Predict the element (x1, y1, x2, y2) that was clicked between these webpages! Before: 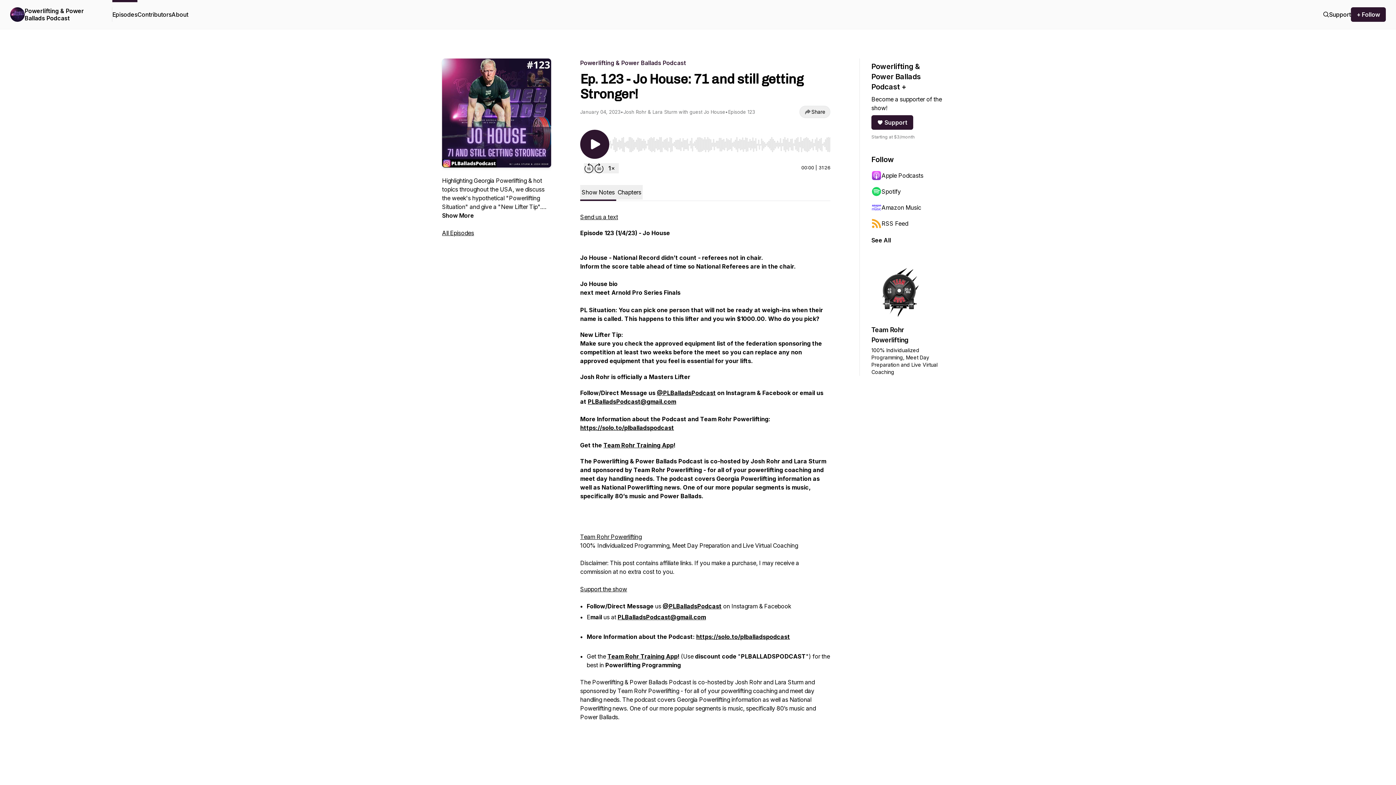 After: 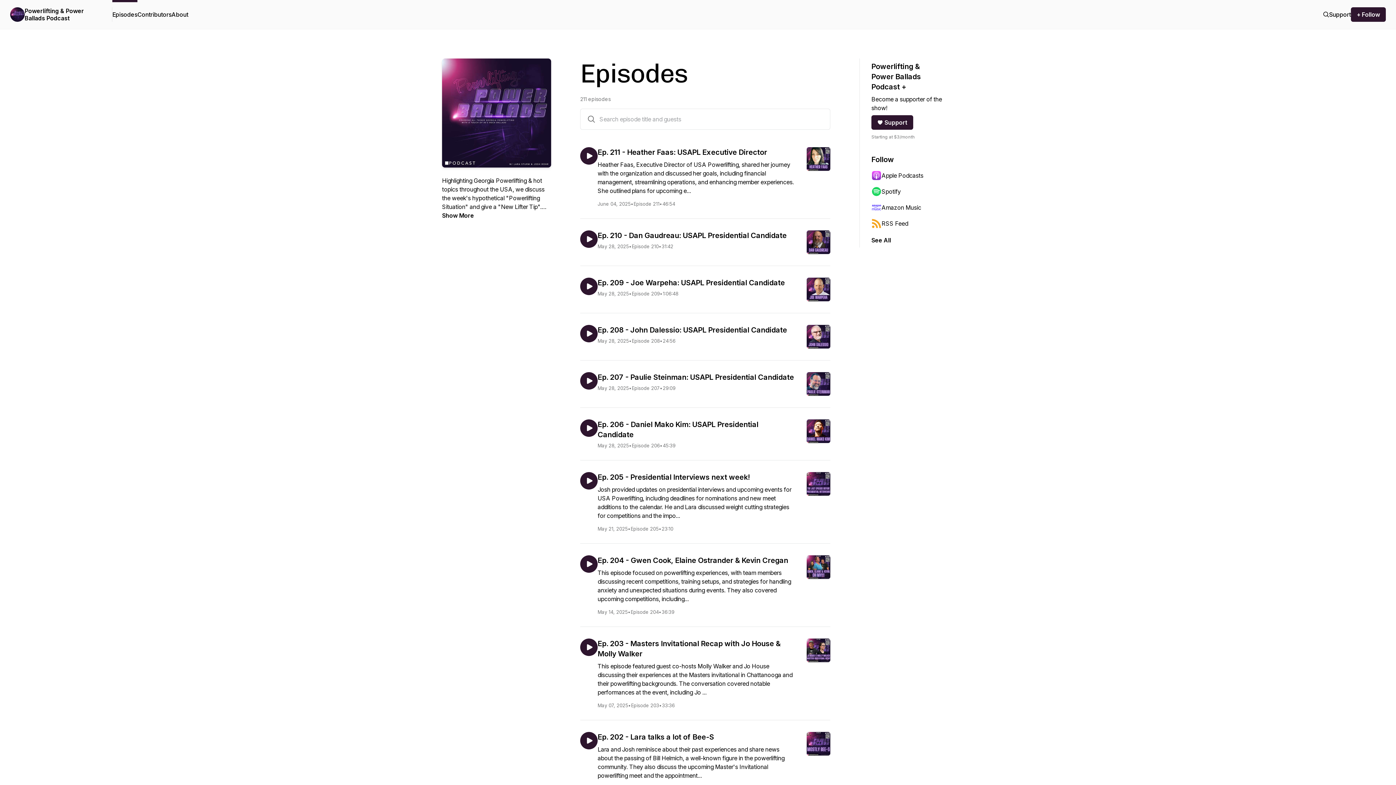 Action: bbox: (112, 0, 137, 29) label: Episodes